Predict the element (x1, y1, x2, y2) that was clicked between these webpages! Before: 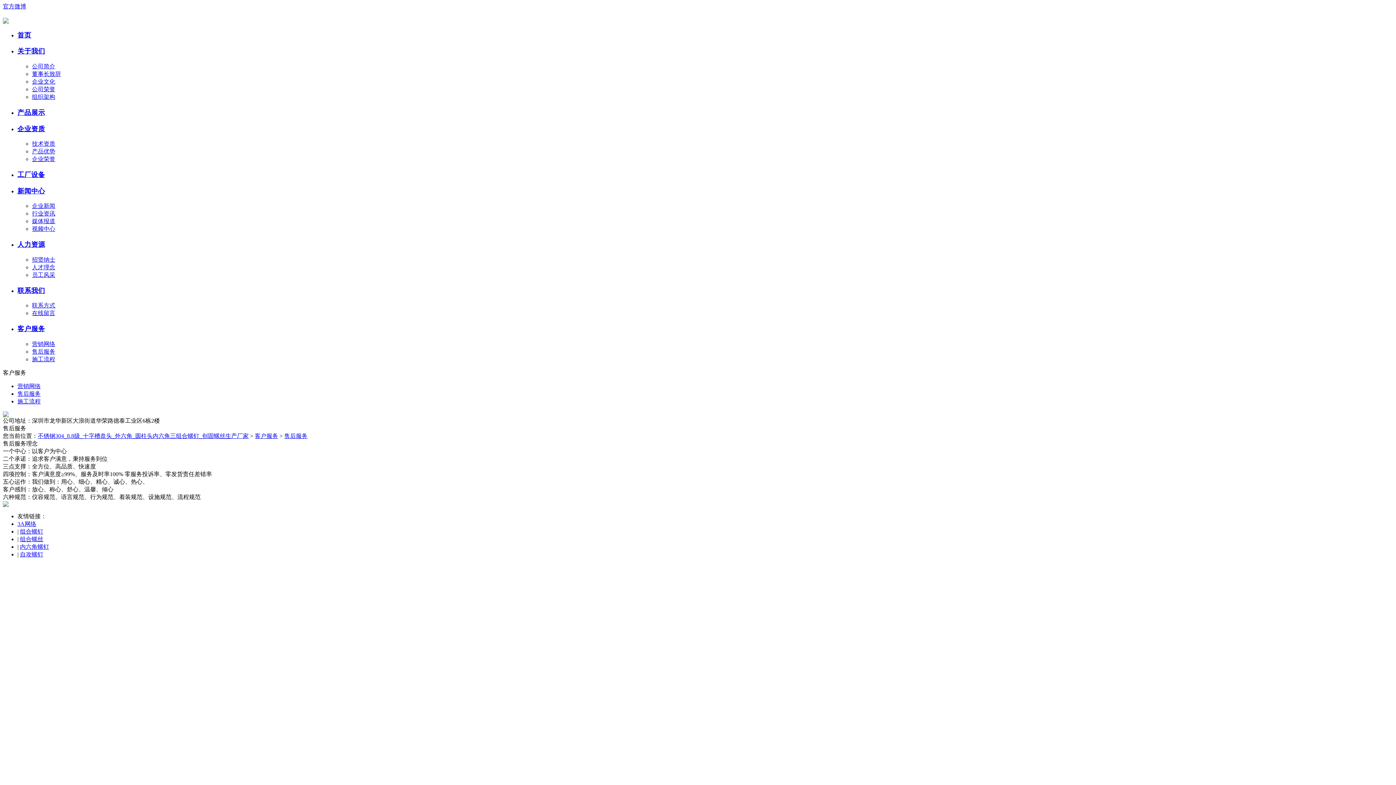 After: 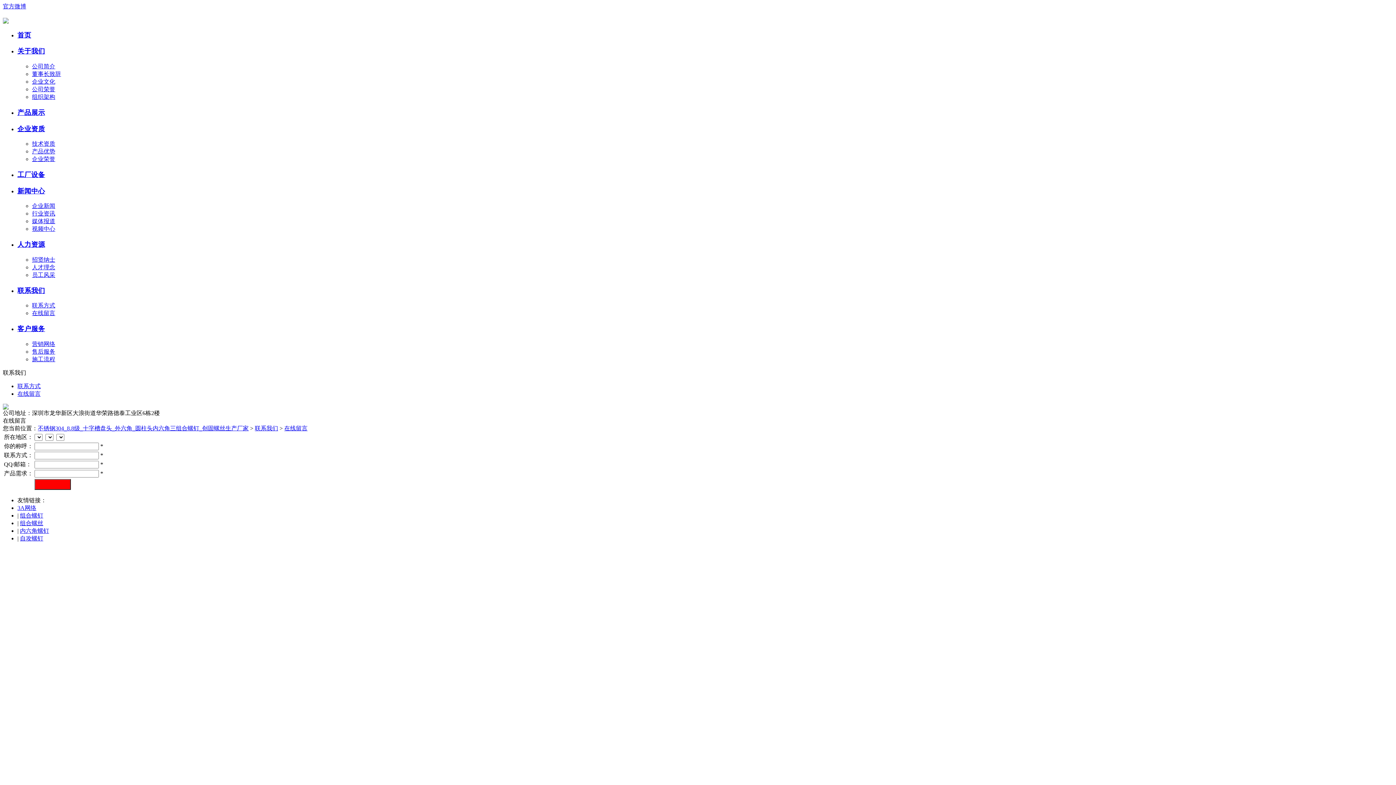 Action: bbox: (32, 310, 55, 316) label: 在线留言